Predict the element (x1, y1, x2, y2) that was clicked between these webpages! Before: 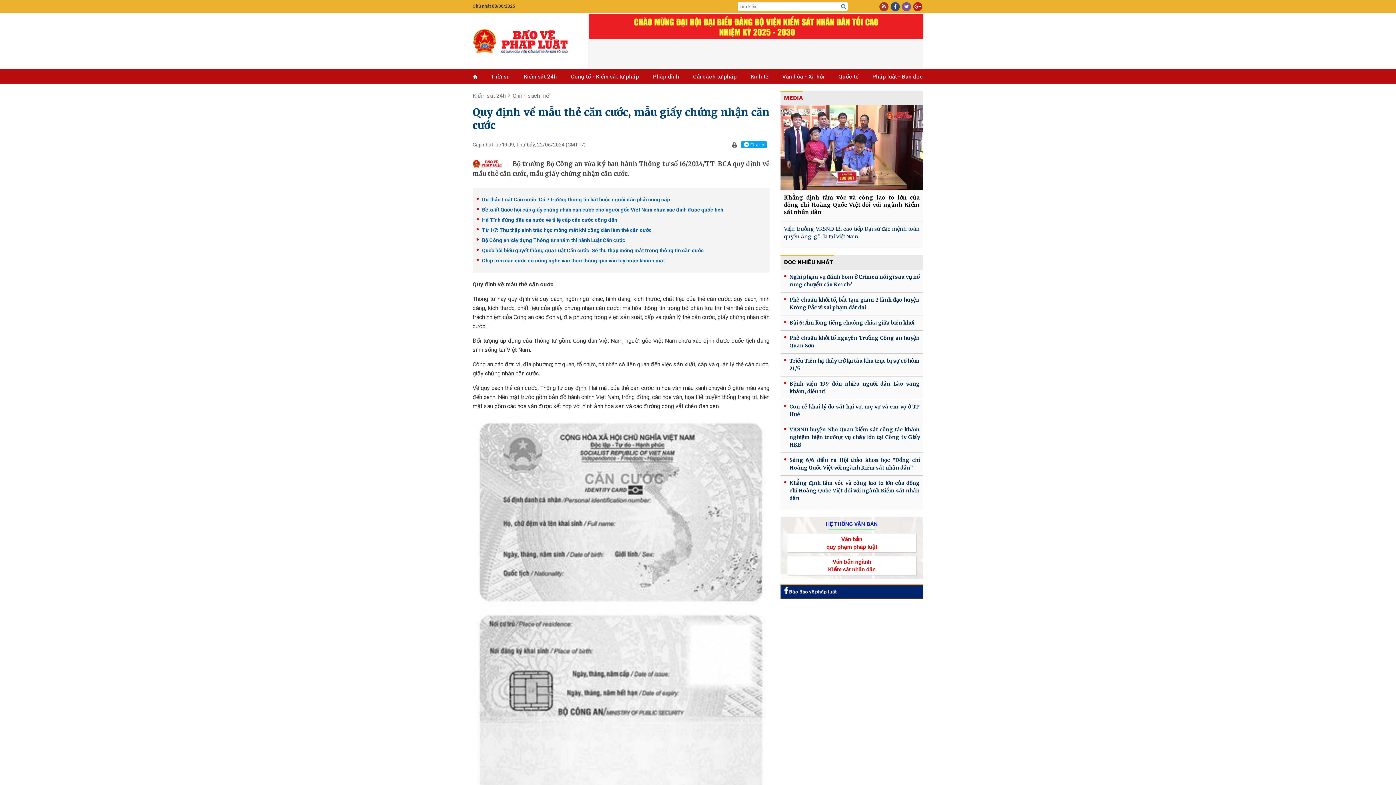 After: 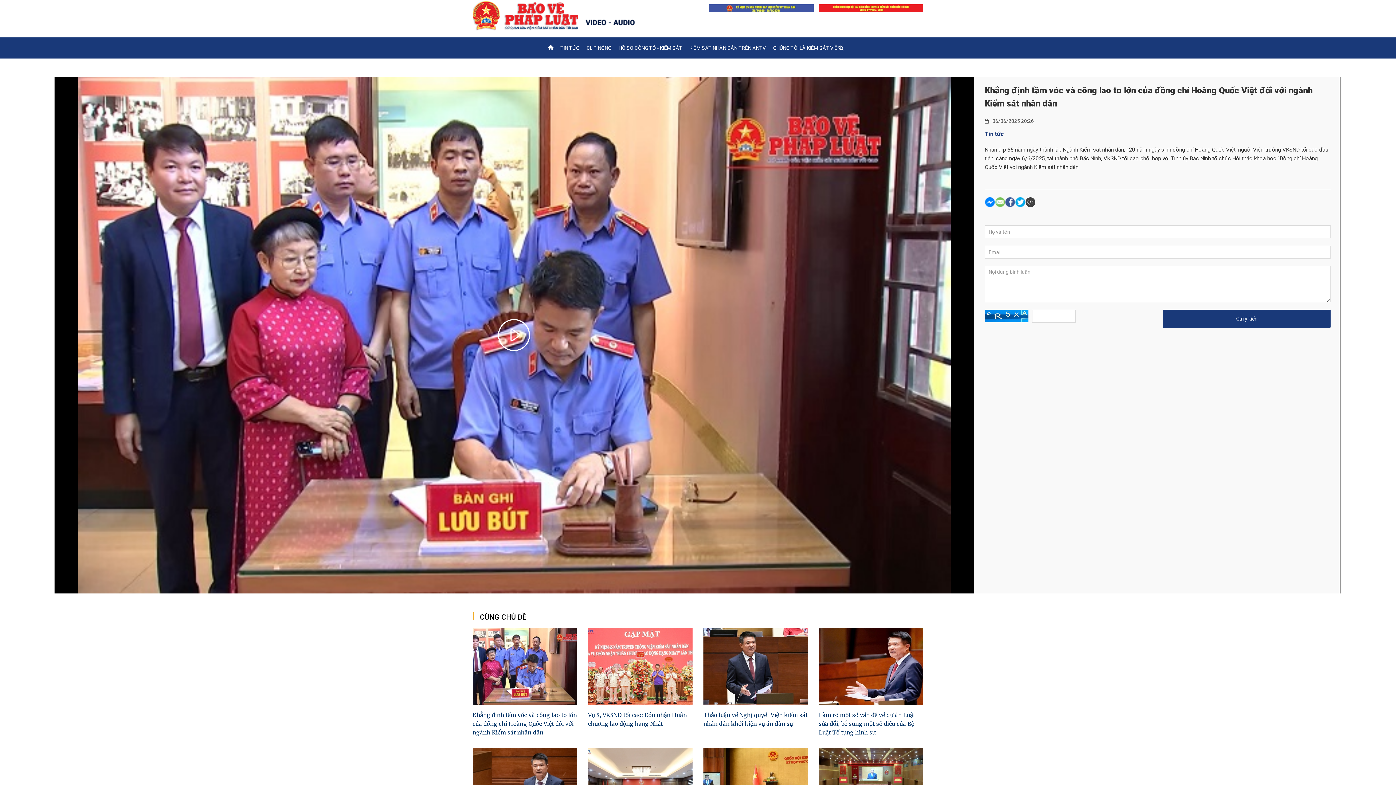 Action: bbox: (784, 194, 919, 215) label: Khẳng định tầm vóc và công lao to lớn của đồng chí Hoàng Quốc Việt đối với ngành Kiểm sát nhân dân